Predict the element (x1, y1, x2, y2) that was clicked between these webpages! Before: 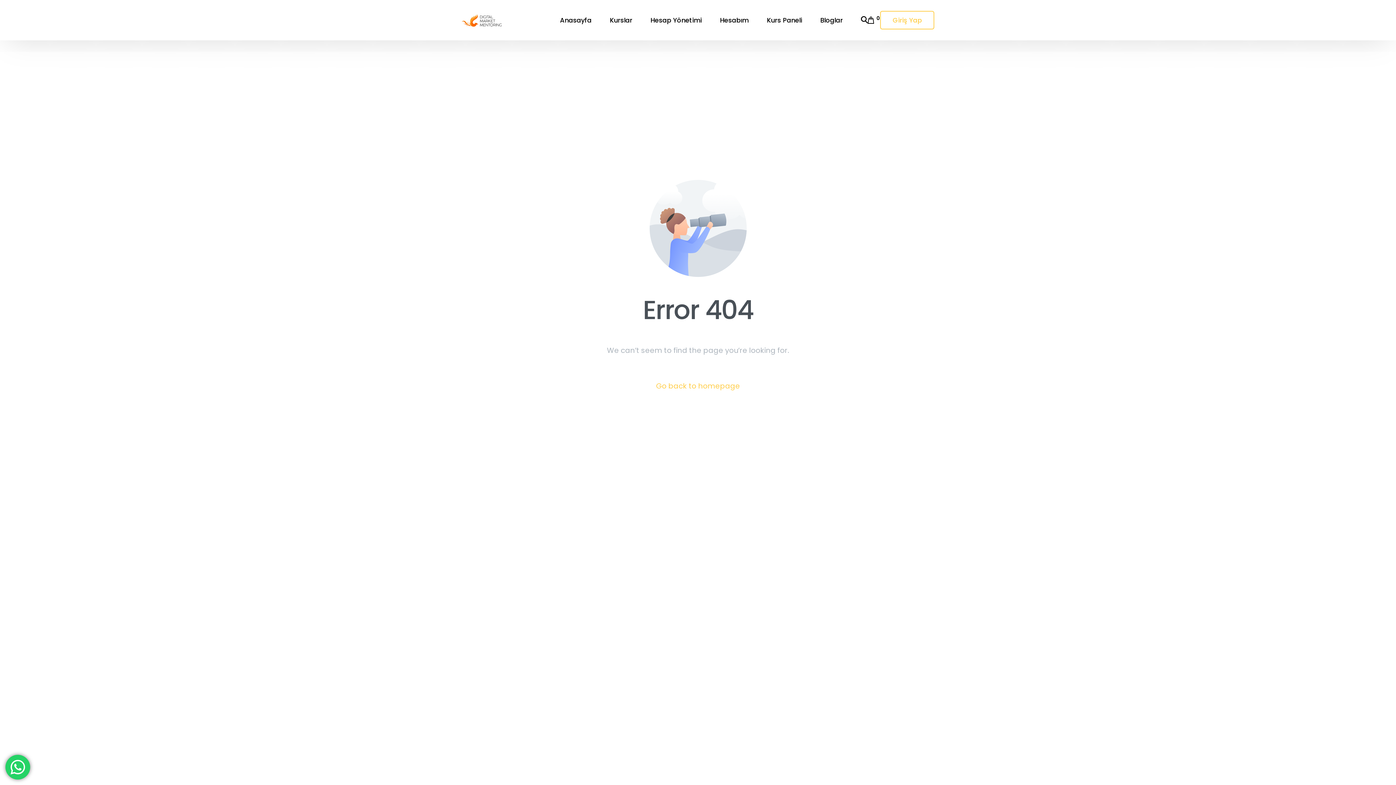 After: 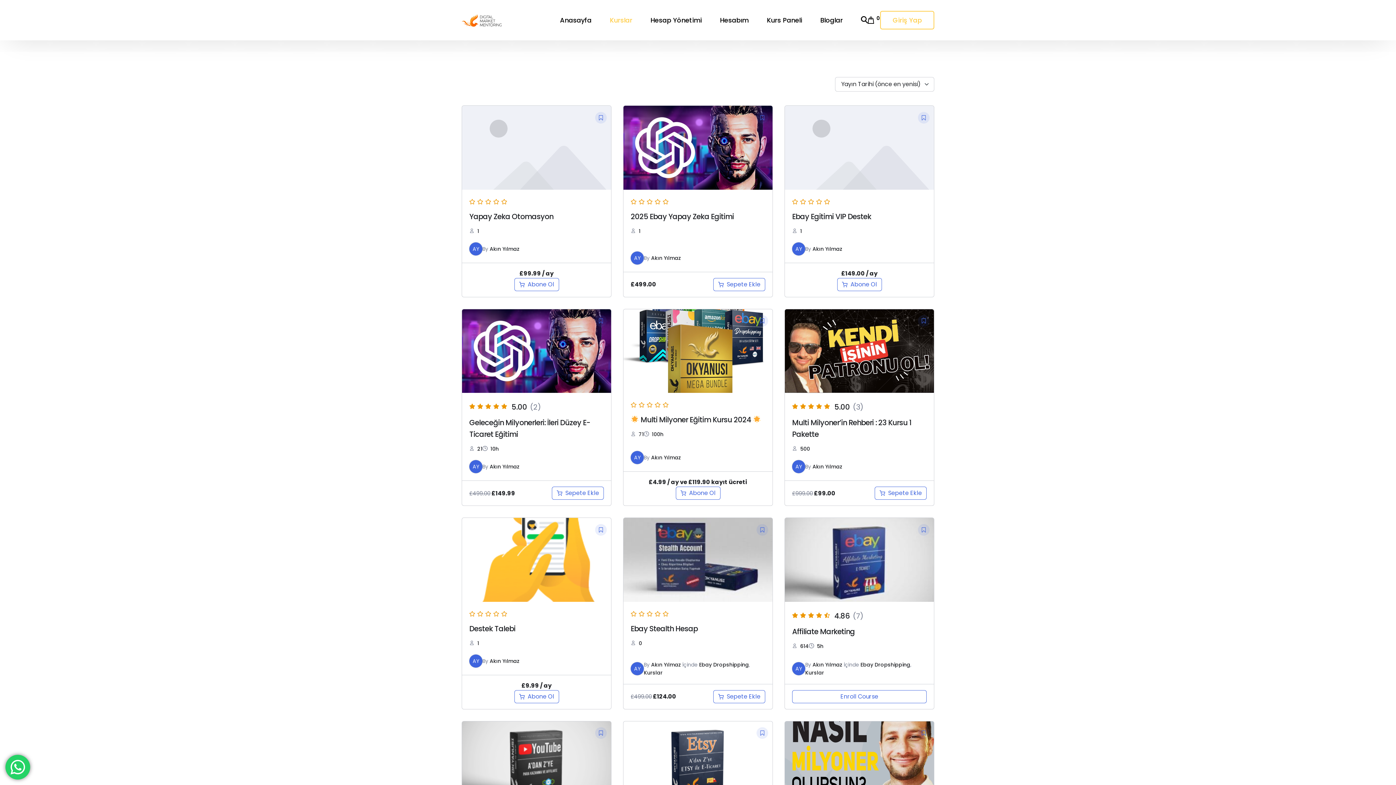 Action: bbox: (600, 0, 641, 40) label: Kurslar